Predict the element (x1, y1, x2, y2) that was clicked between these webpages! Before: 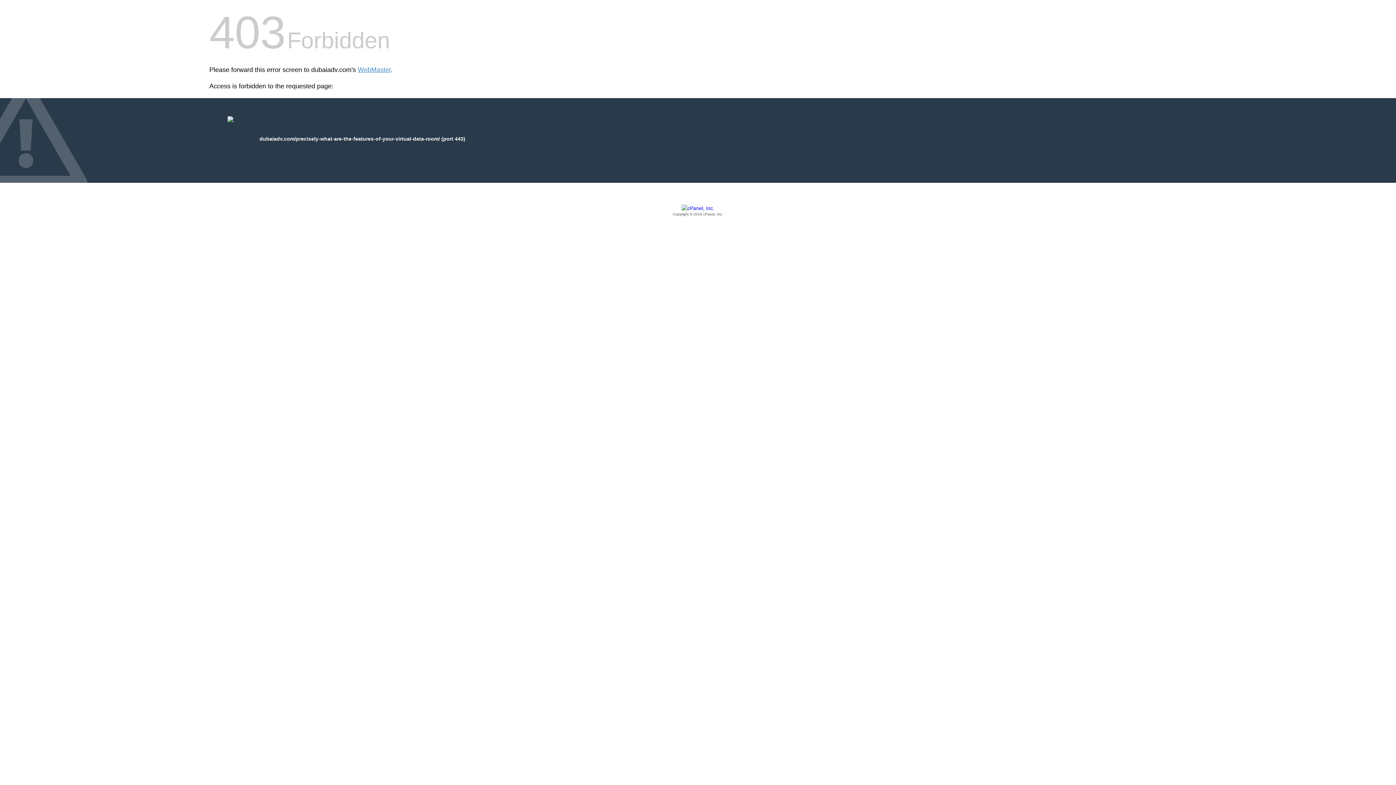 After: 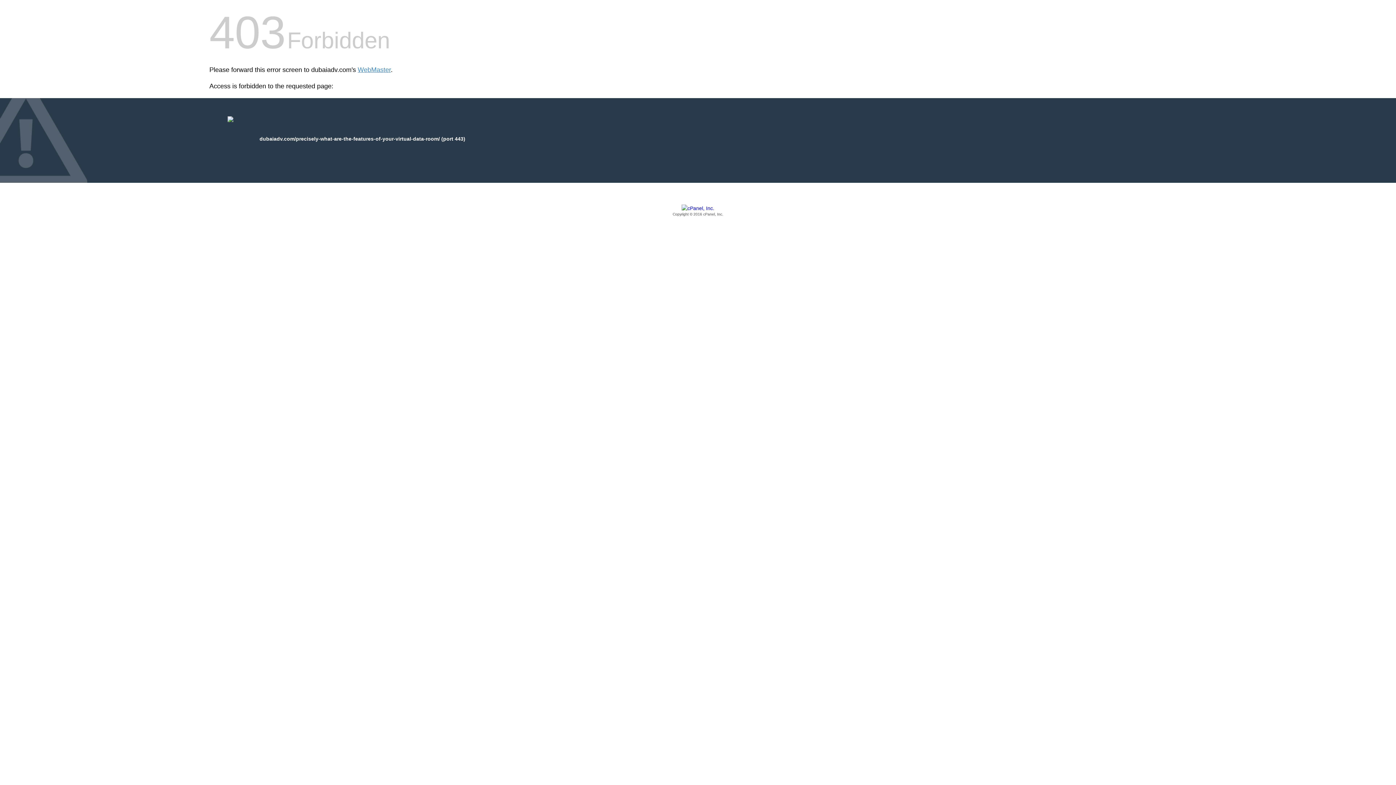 Action: bbox: (209, 205, 1186, 217) label: Copyright © 2016 cPanel, Inc.